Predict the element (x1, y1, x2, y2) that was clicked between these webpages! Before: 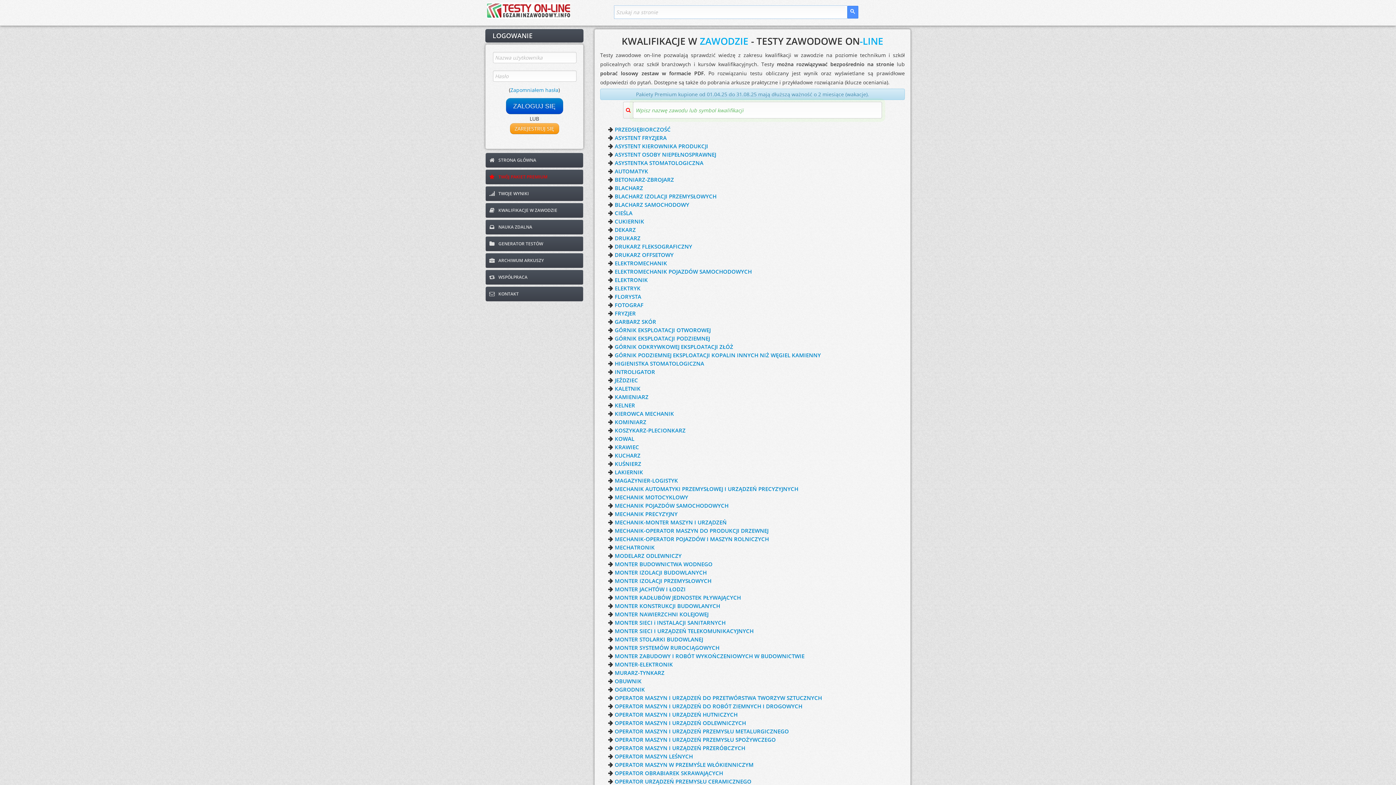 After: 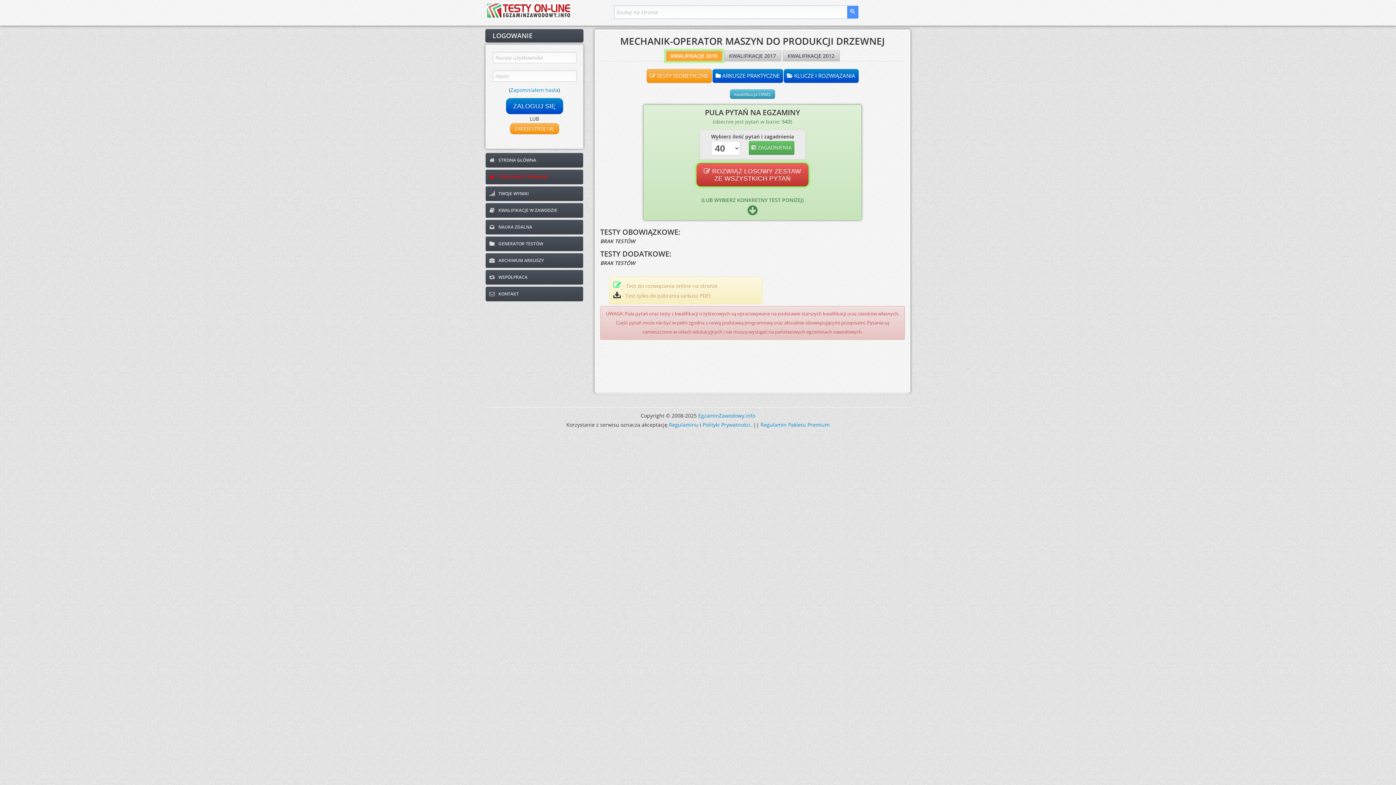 Action: label: MECHANIK-OPERATOR MASZYN DO PRODUKCJI DRZEWNEJ bbox: (614, 527, 768, 534)